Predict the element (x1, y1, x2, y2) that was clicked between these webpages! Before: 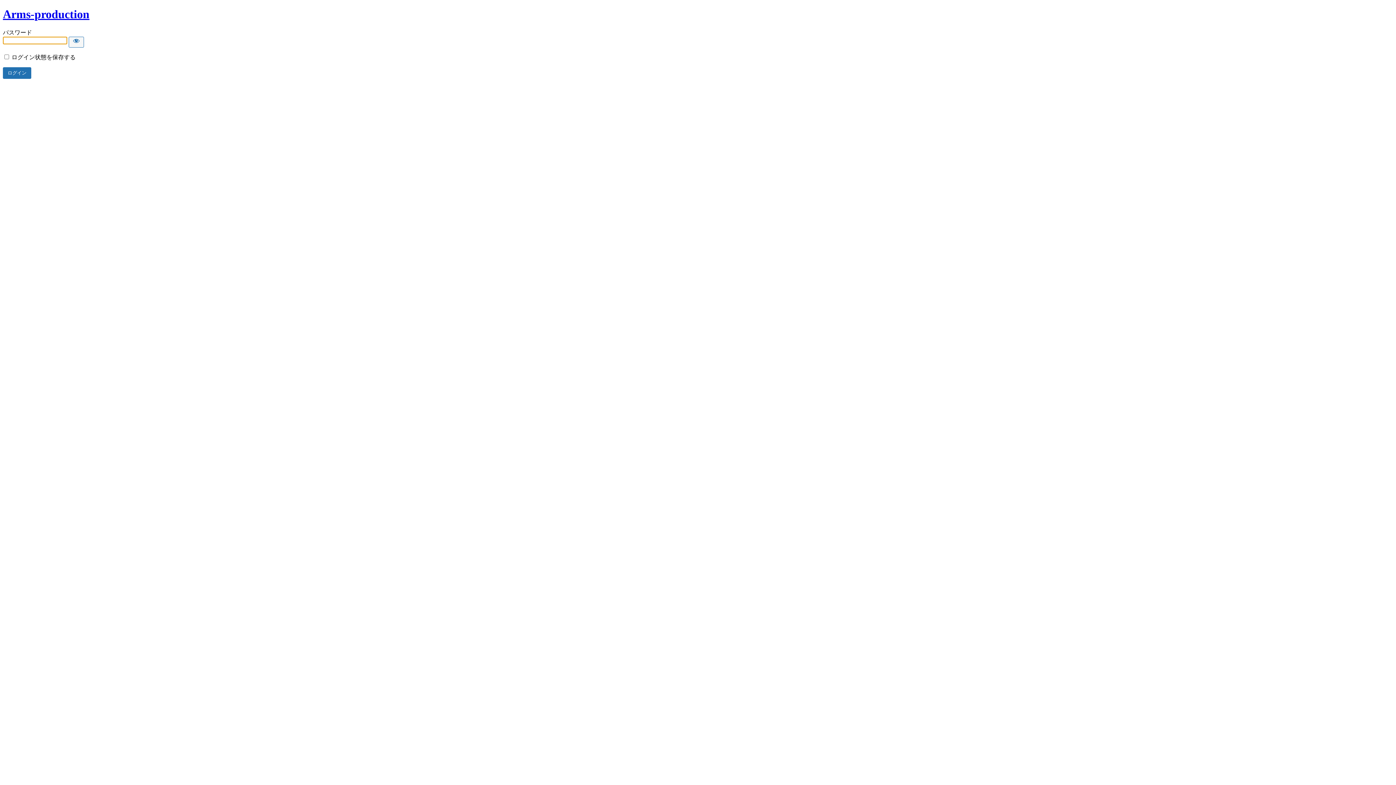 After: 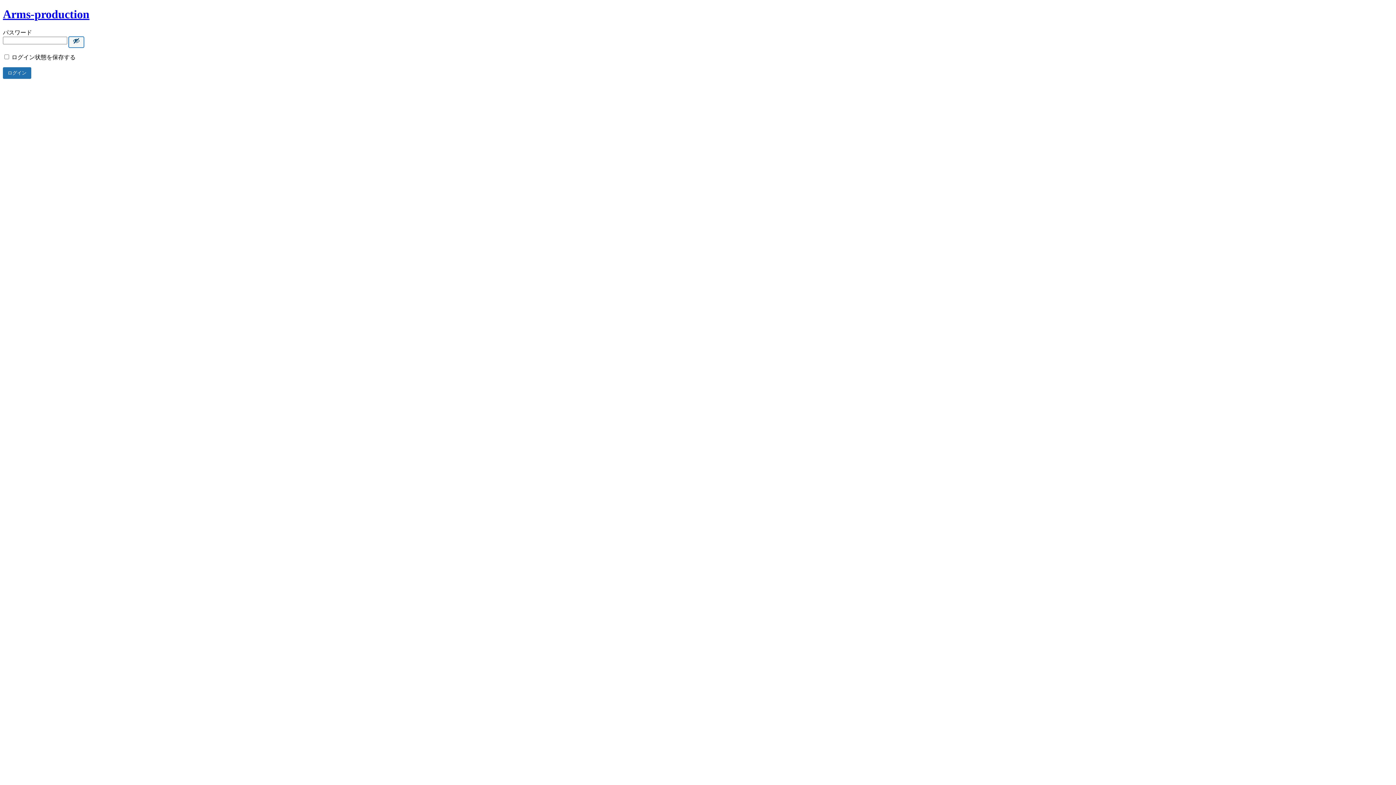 Action: label: Show password bbox: (68, 36, 84, 47)